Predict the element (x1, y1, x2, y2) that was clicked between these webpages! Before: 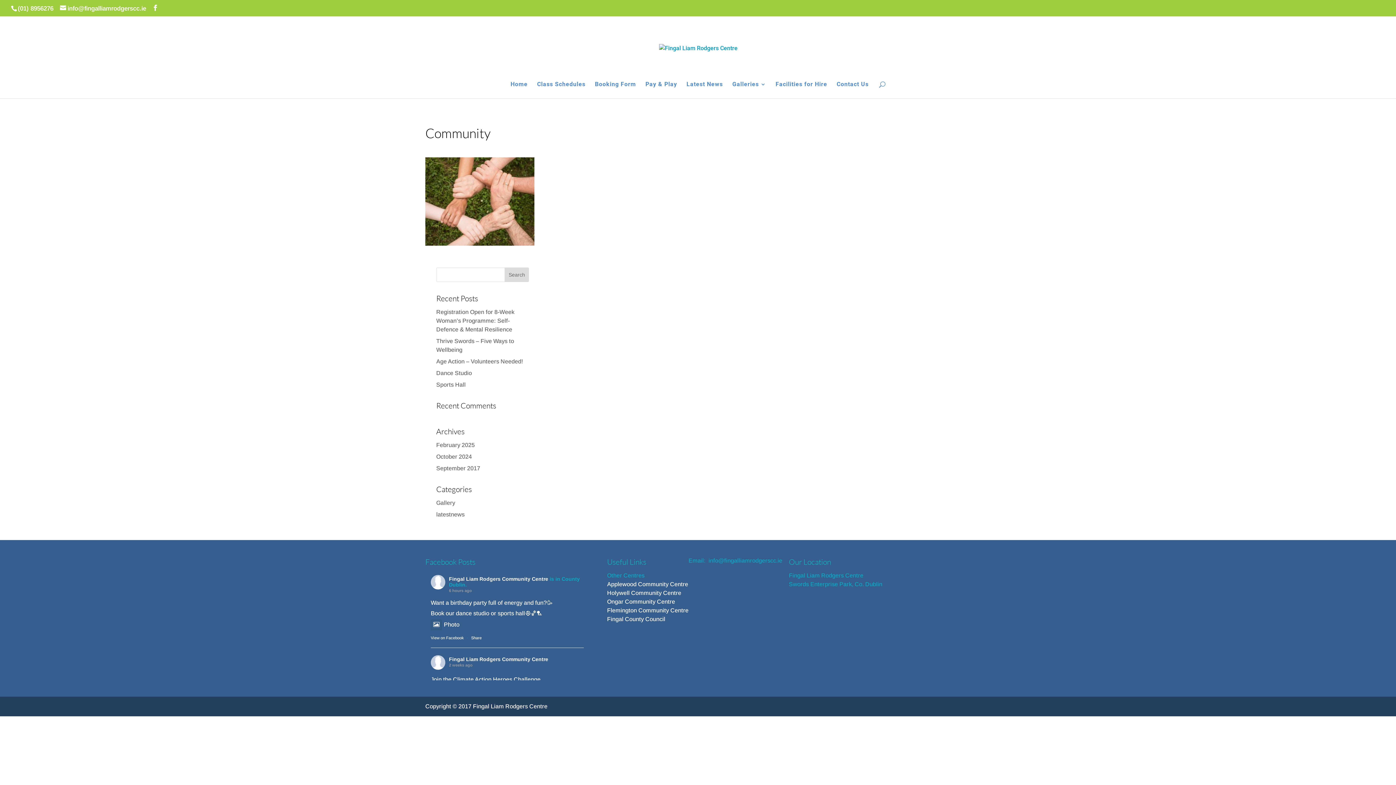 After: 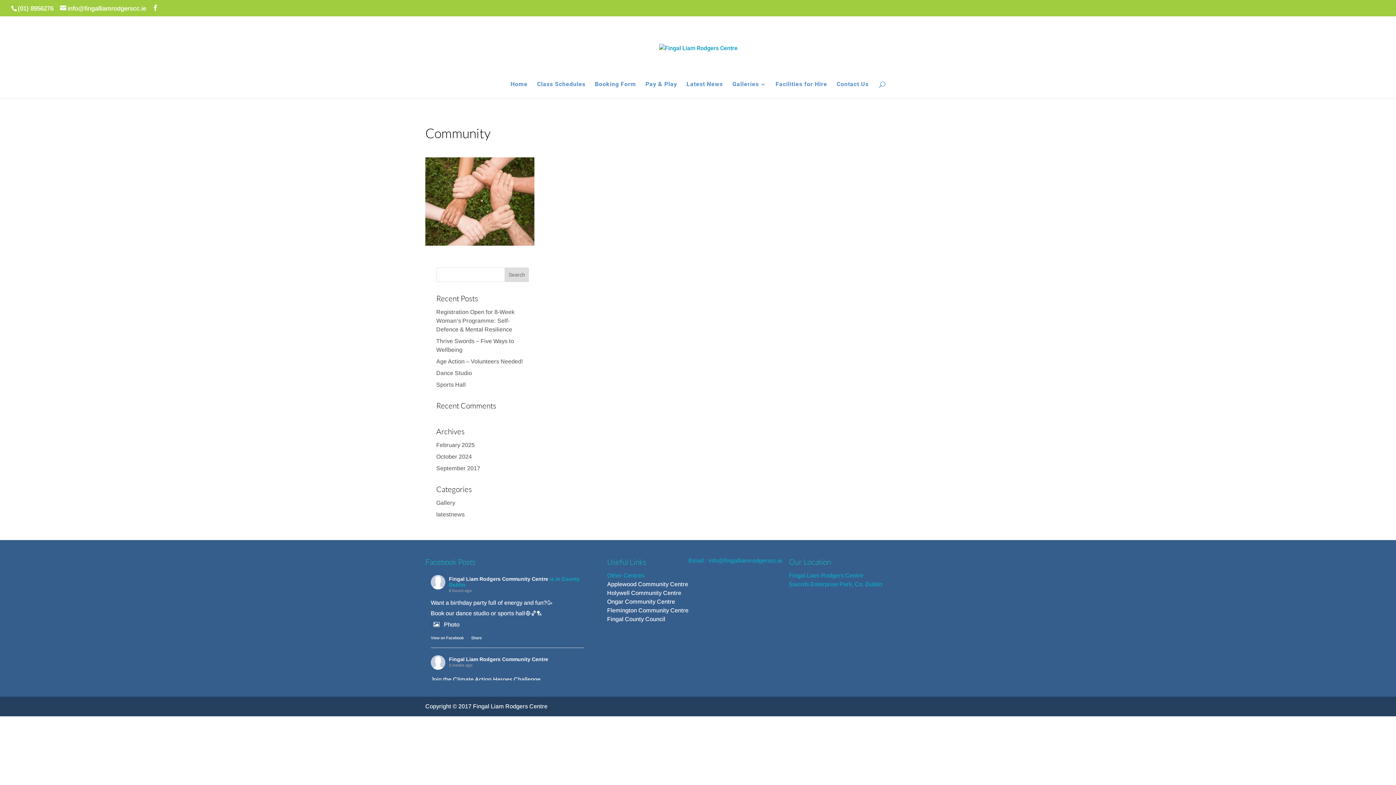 Action: bbox: (607, 598, 675, 604) label: Ongar Community Centre